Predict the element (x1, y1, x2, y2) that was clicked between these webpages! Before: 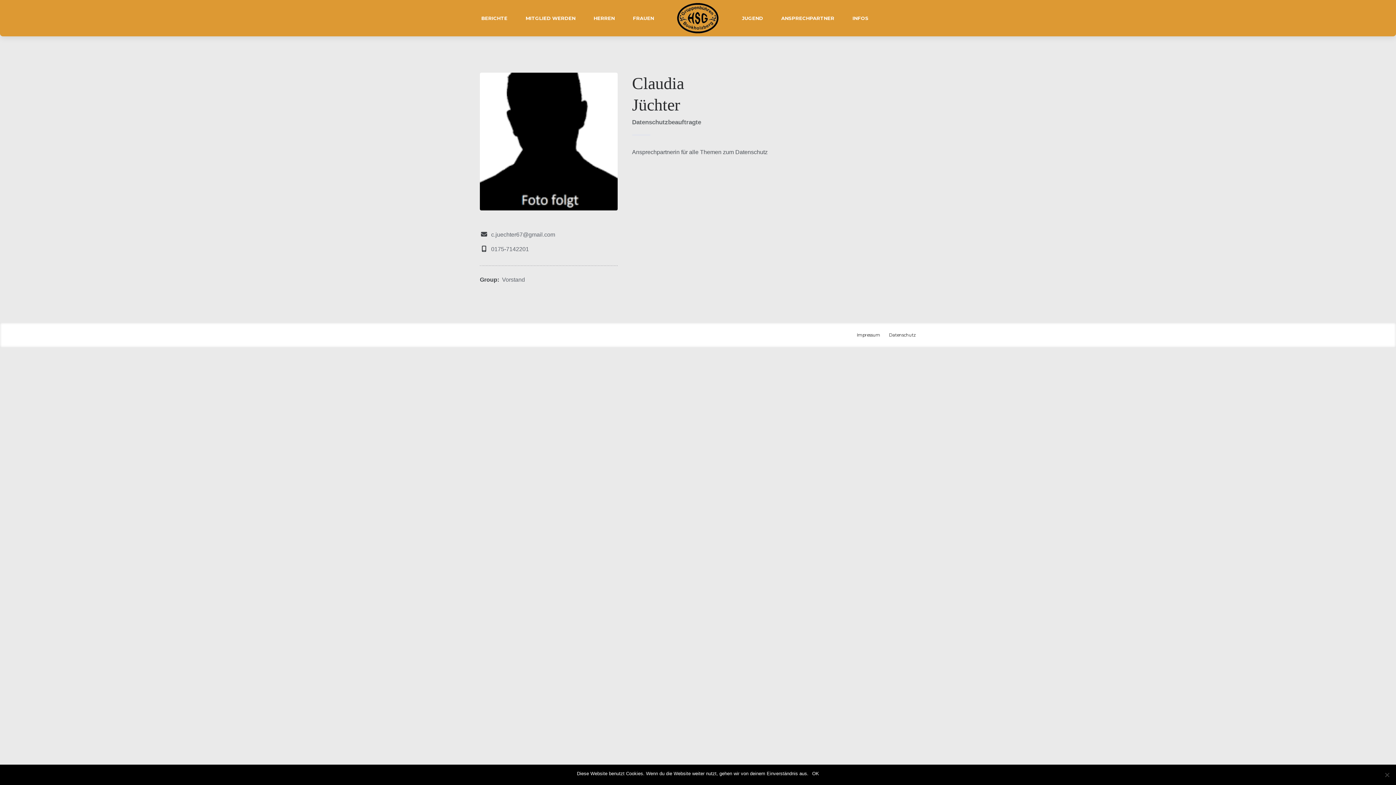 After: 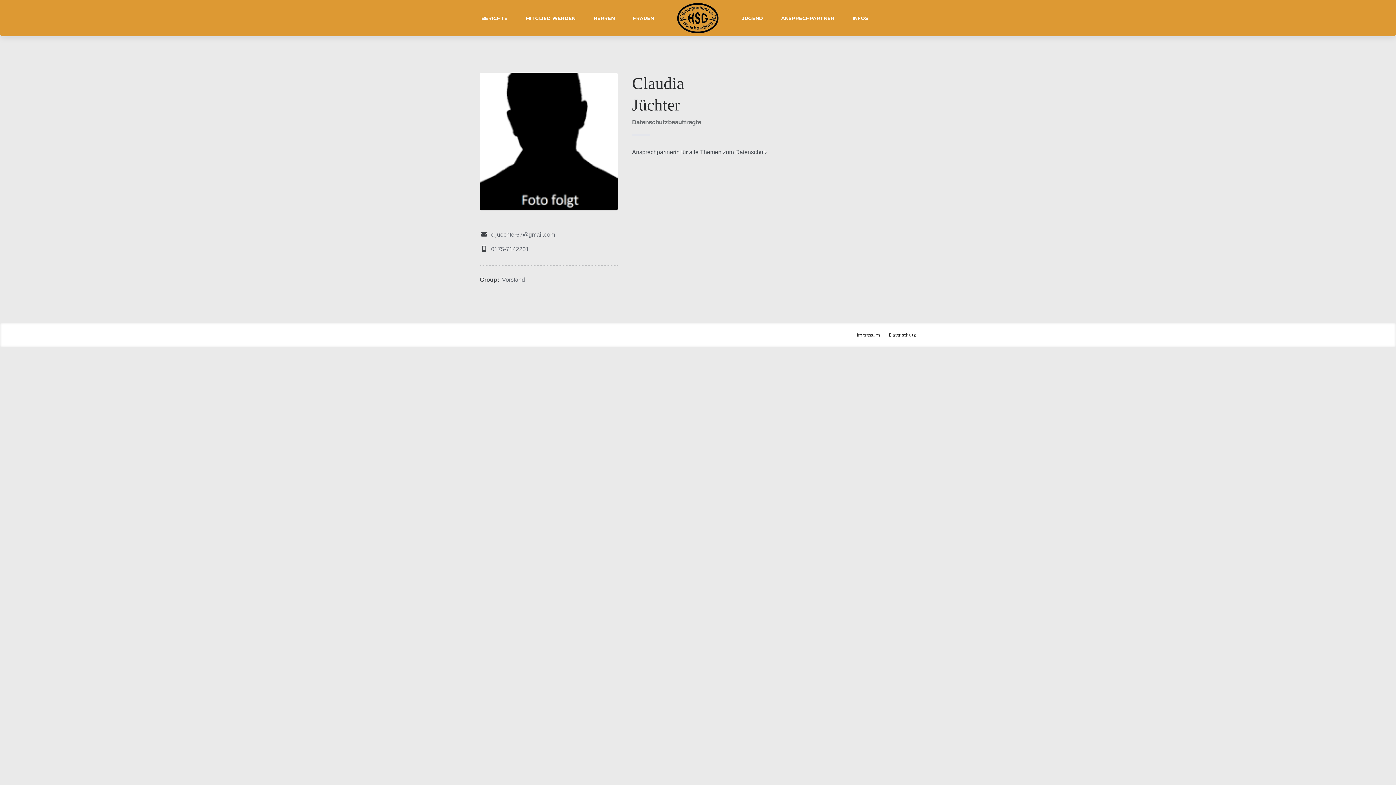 Action: label: OK bbox: (812, 770, 819, 777)